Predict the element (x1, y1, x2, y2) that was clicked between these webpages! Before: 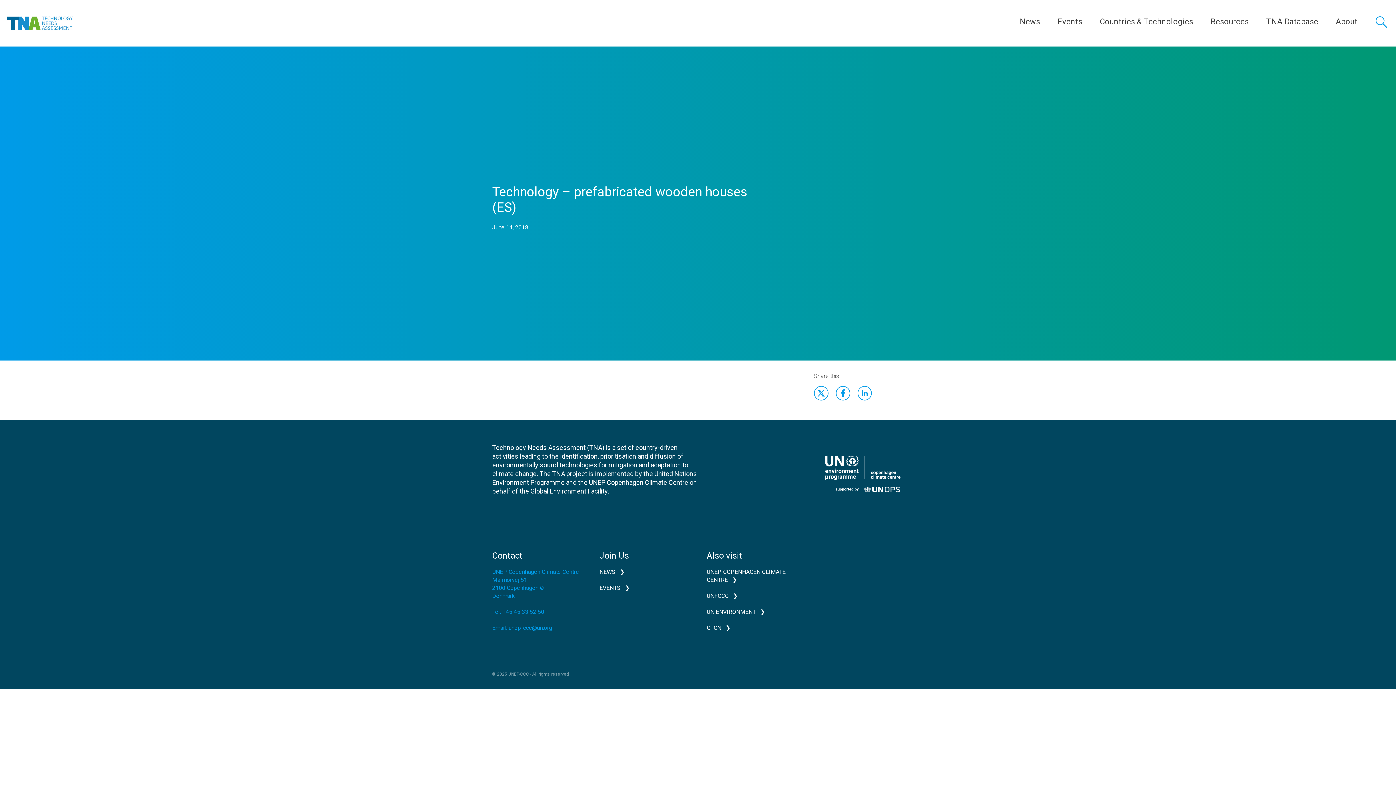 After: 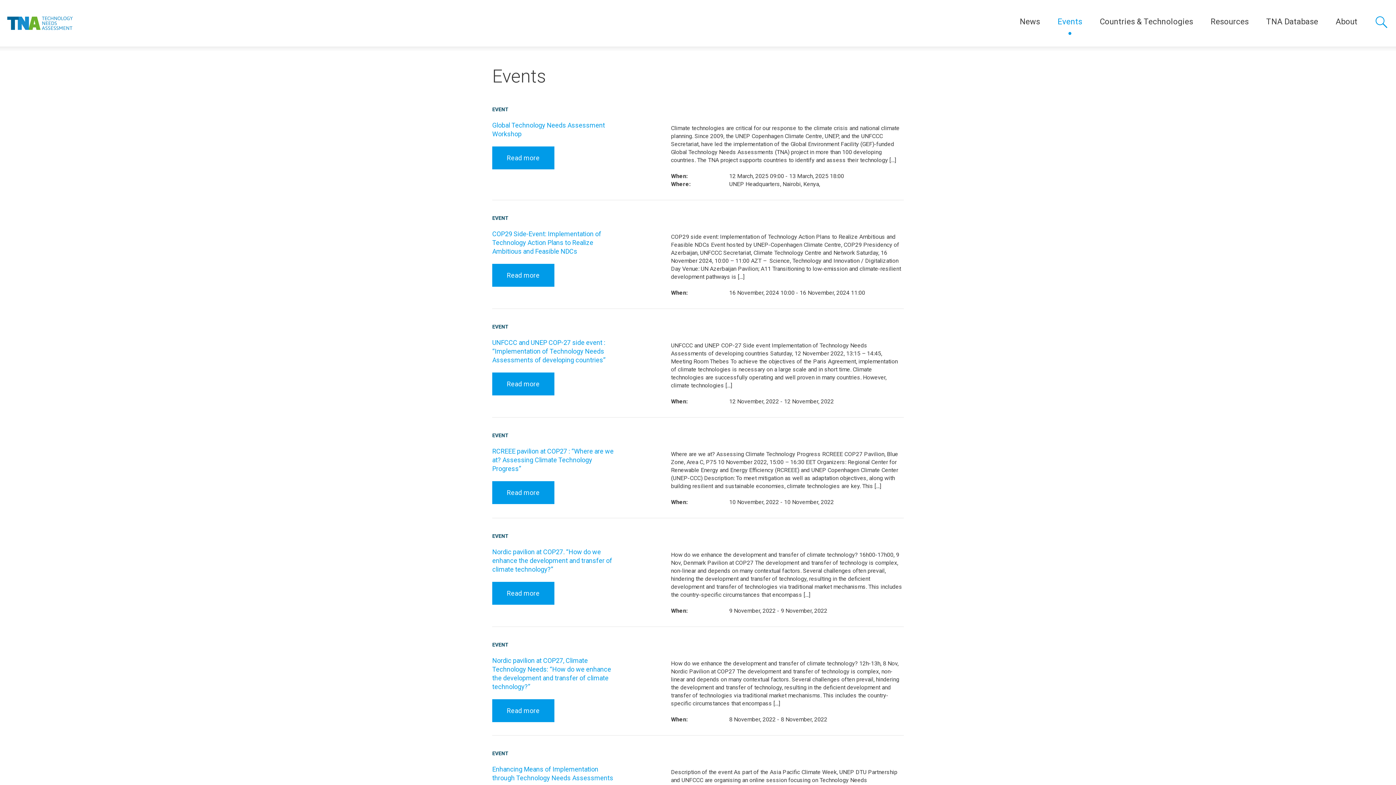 Action: bbox: (1057, 17, 1082, 26) label: Events